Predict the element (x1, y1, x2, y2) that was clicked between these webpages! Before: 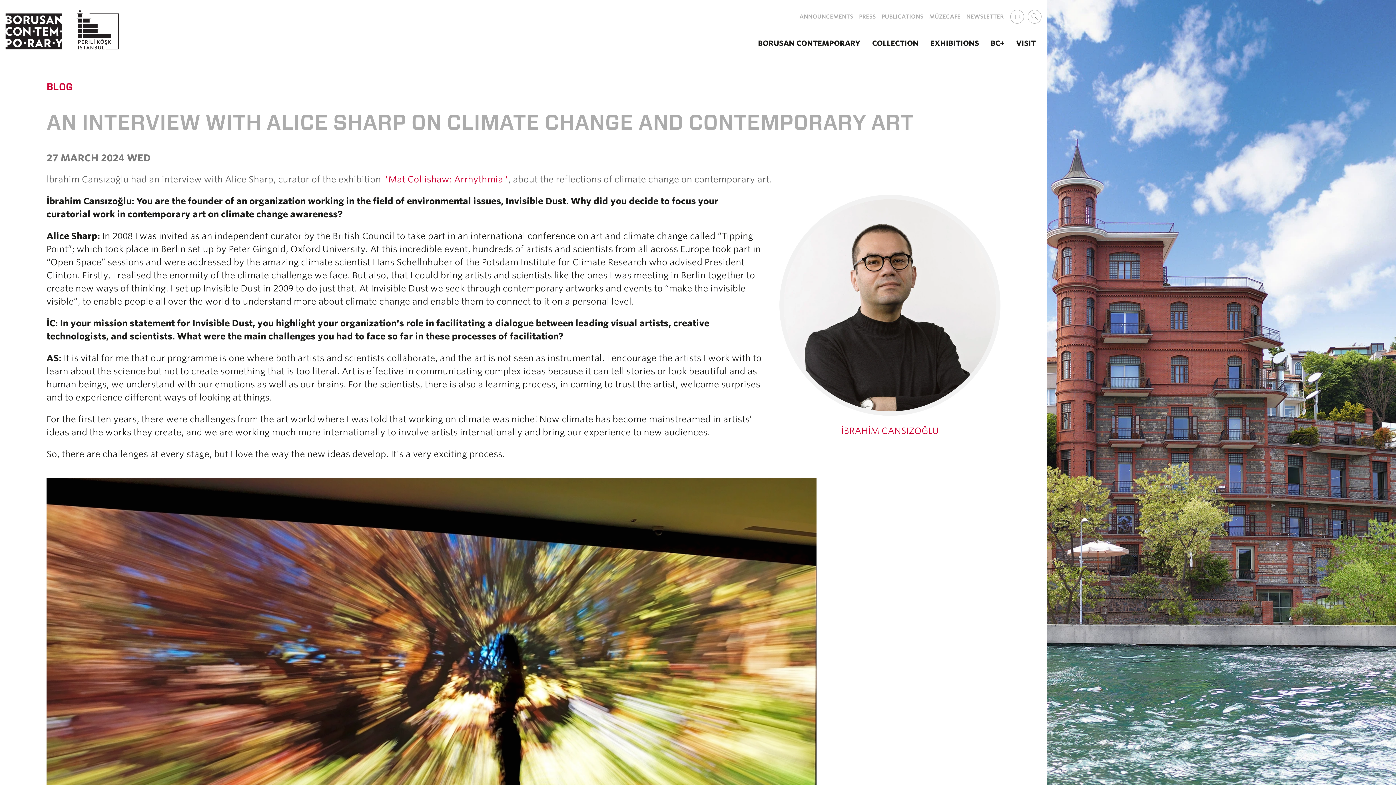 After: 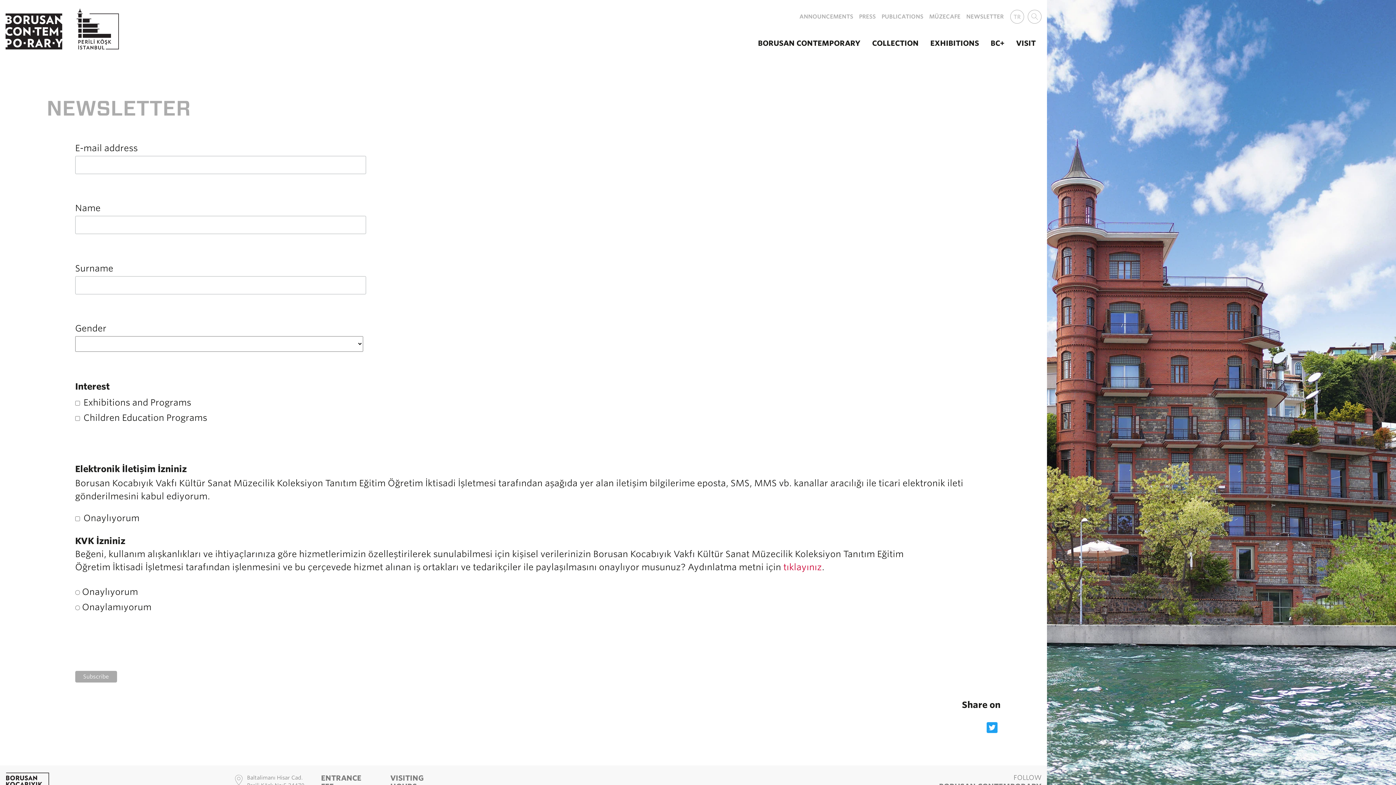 Action: bbox: (963, 9, 1006, 23) label: NEWSLETTER